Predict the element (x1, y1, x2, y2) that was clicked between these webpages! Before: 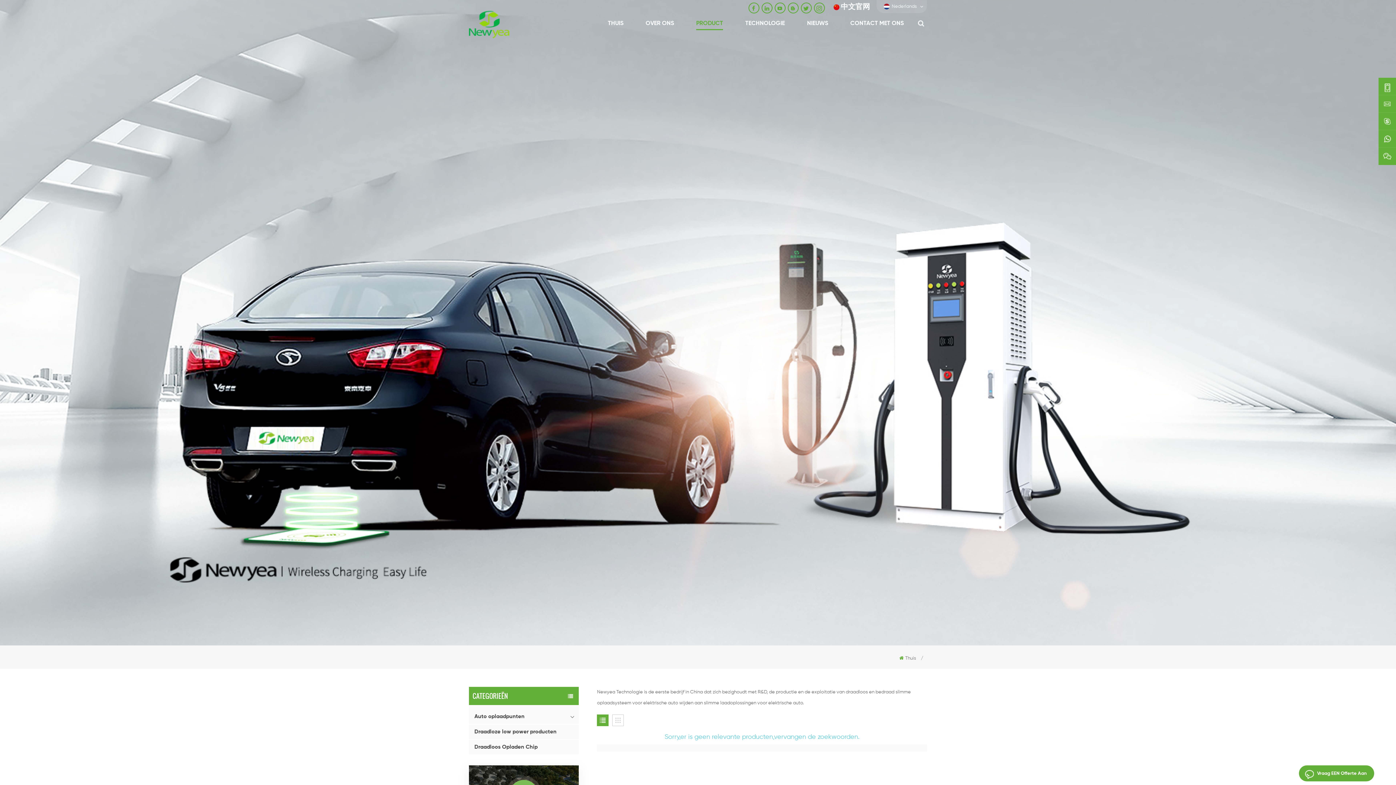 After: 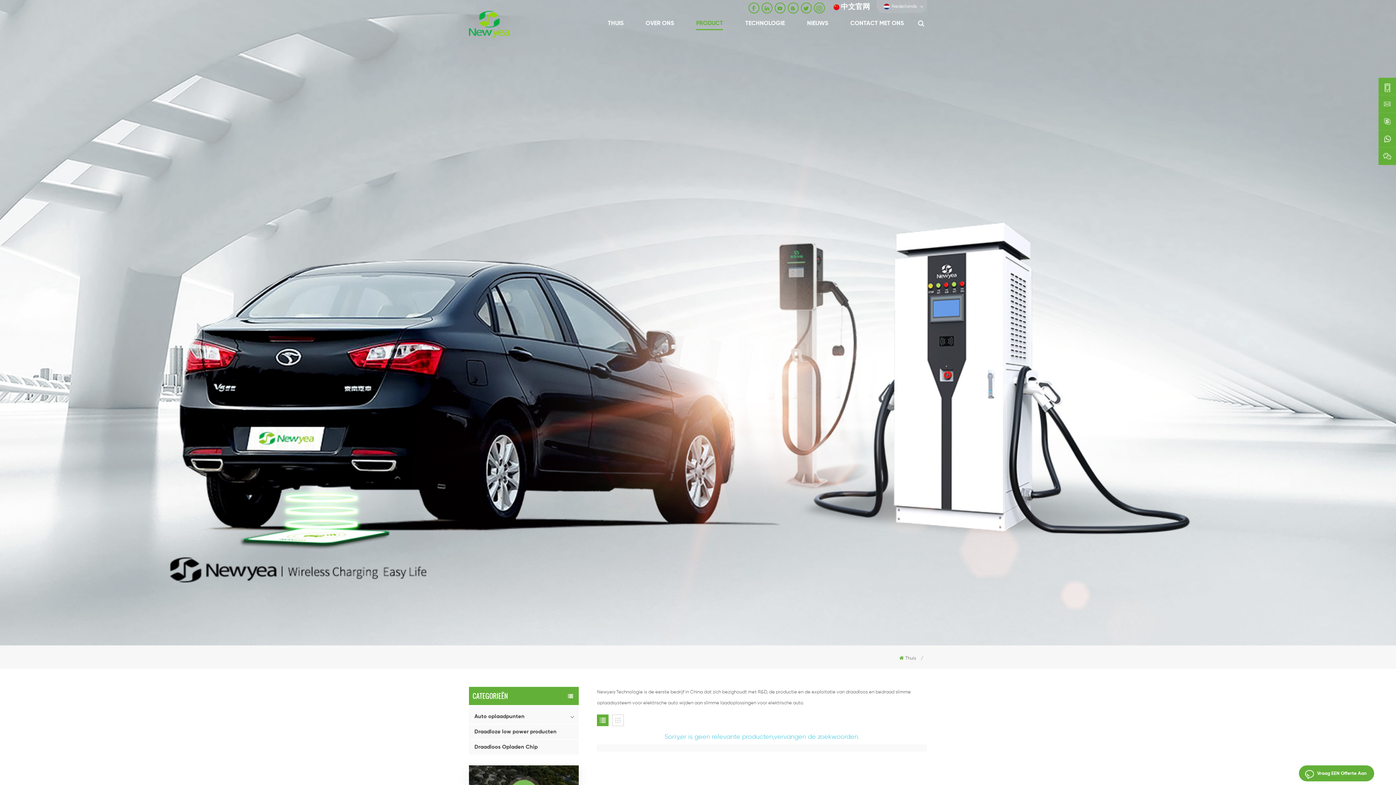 Action: bbox: (748, 2, 759, 13)